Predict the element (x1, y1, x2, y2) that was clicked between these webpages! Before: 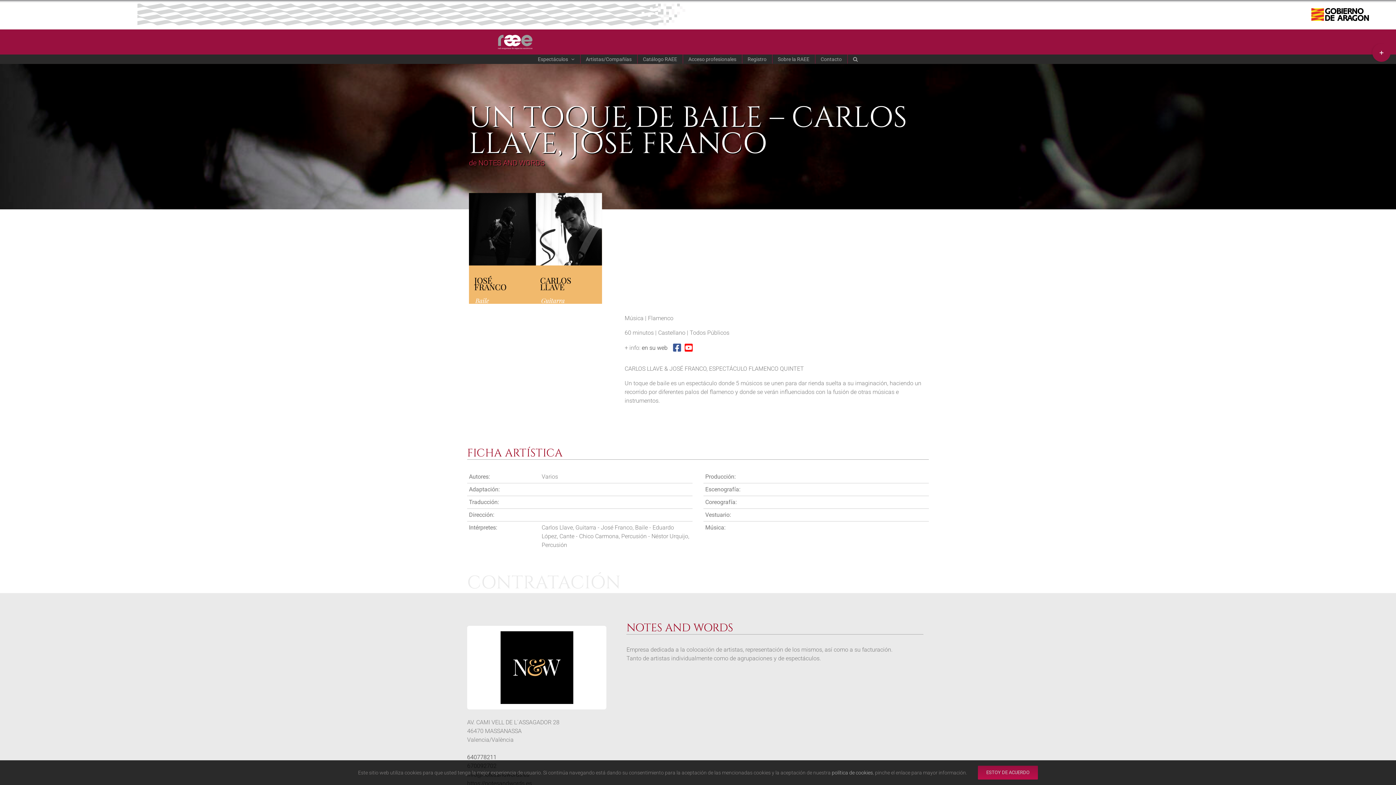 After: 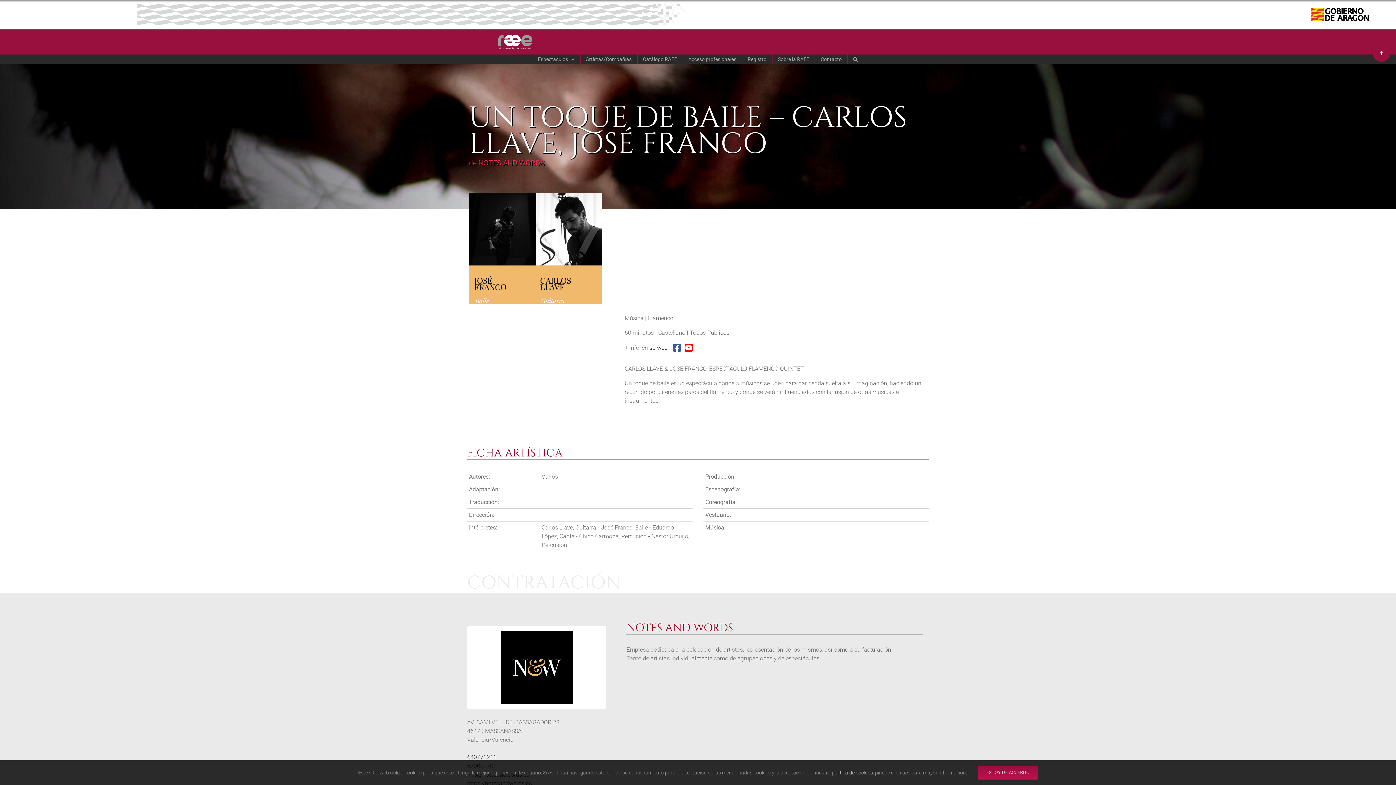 Action: bbox: (683, 343, 694, 352)